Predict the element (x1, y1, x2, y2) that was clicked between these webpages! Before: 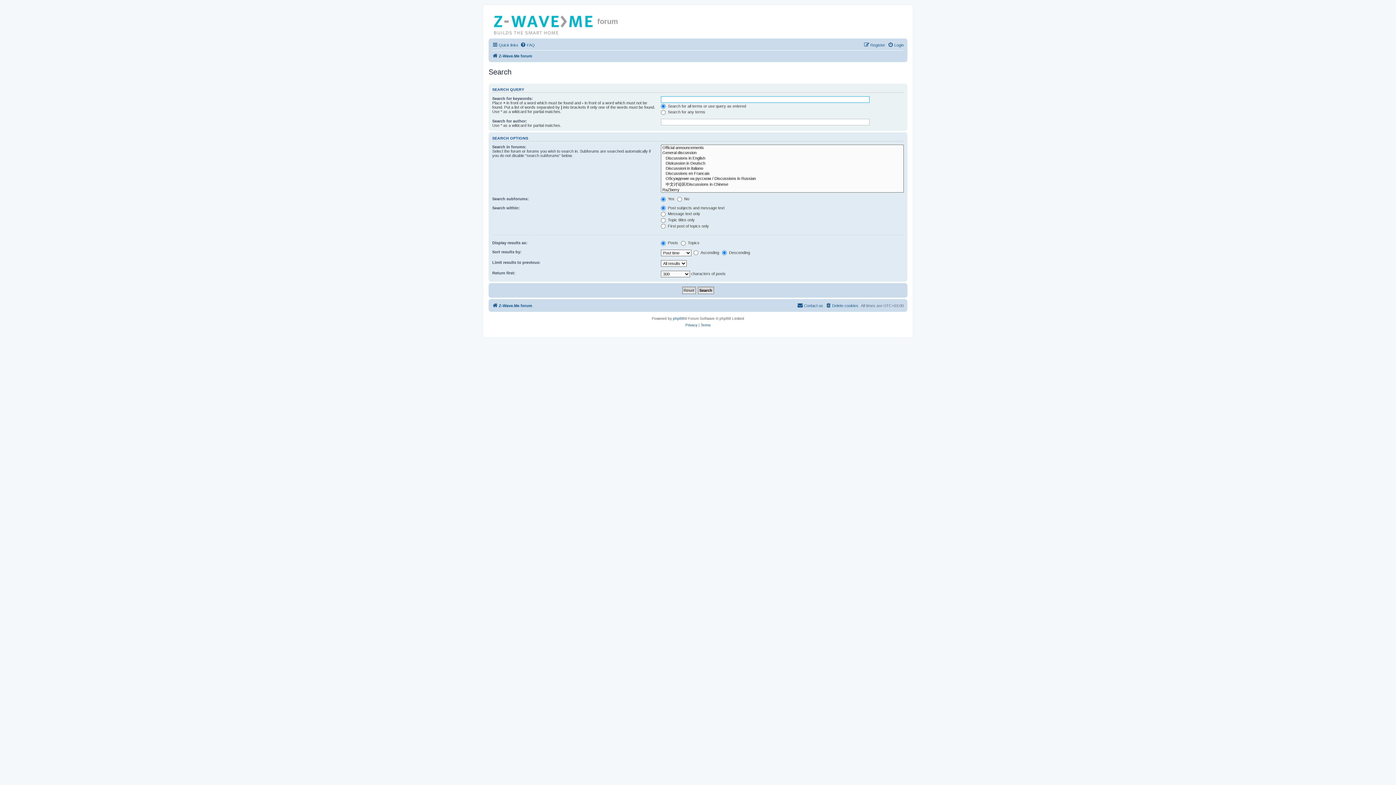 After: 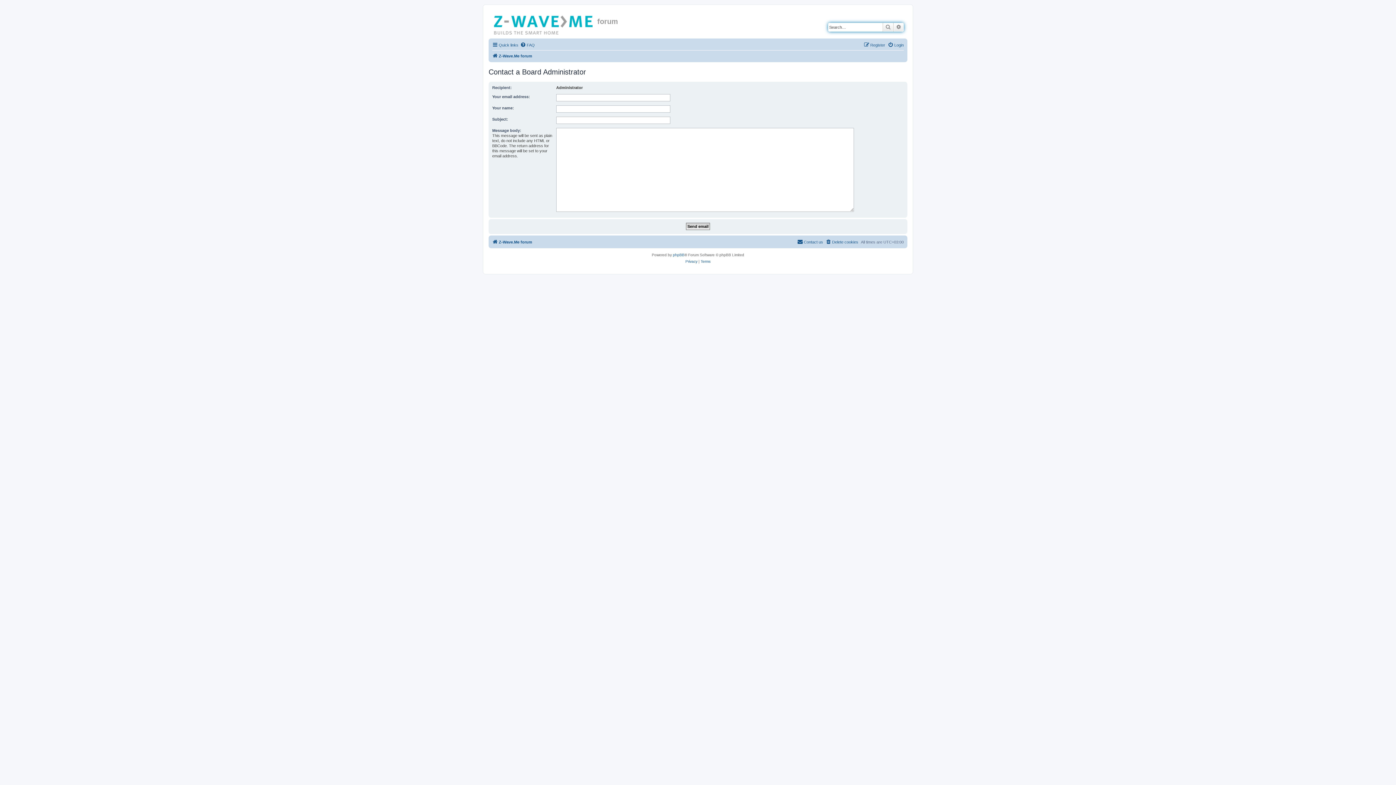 Action: bbox: (797, 301, 823, 310) label: Contact us